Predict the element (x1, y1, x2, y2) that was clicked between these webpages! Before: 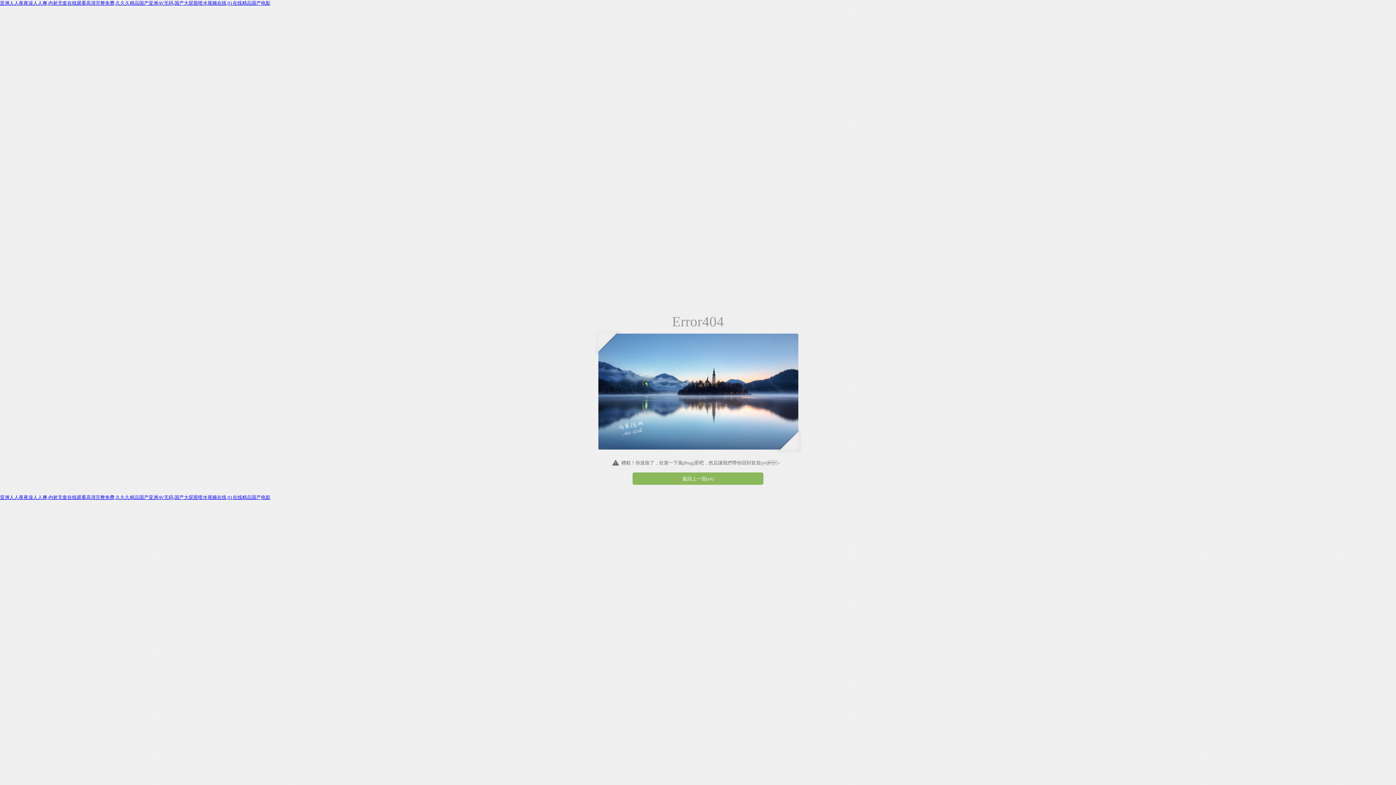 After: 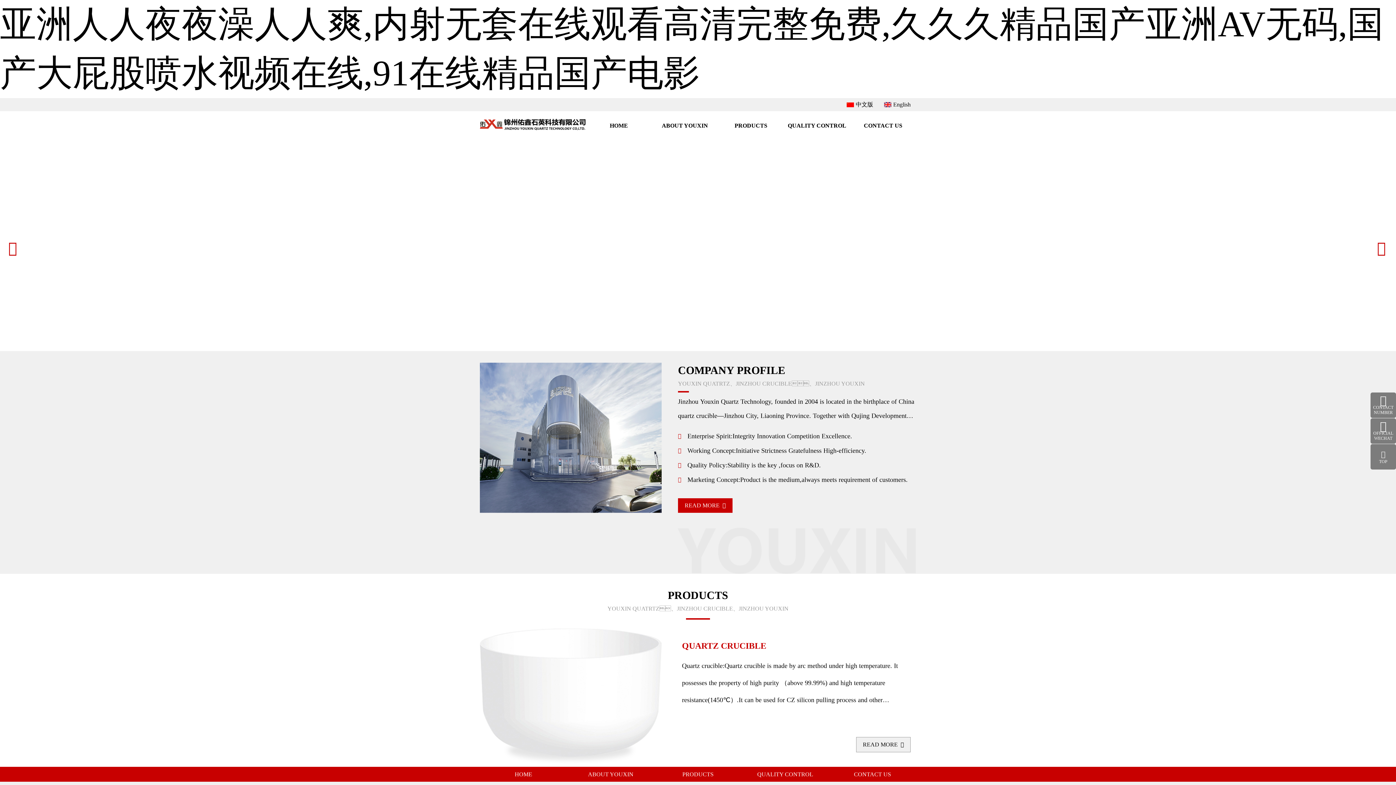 Action: bbox: (0, 0, 270, 5) label: 亚洲人人夜夜澡人人爽,内射无套在线观看高清完整免费,久久久精品国产亚洲AV无码,国产大屁股喷水视频在线,91在线精品国产电影